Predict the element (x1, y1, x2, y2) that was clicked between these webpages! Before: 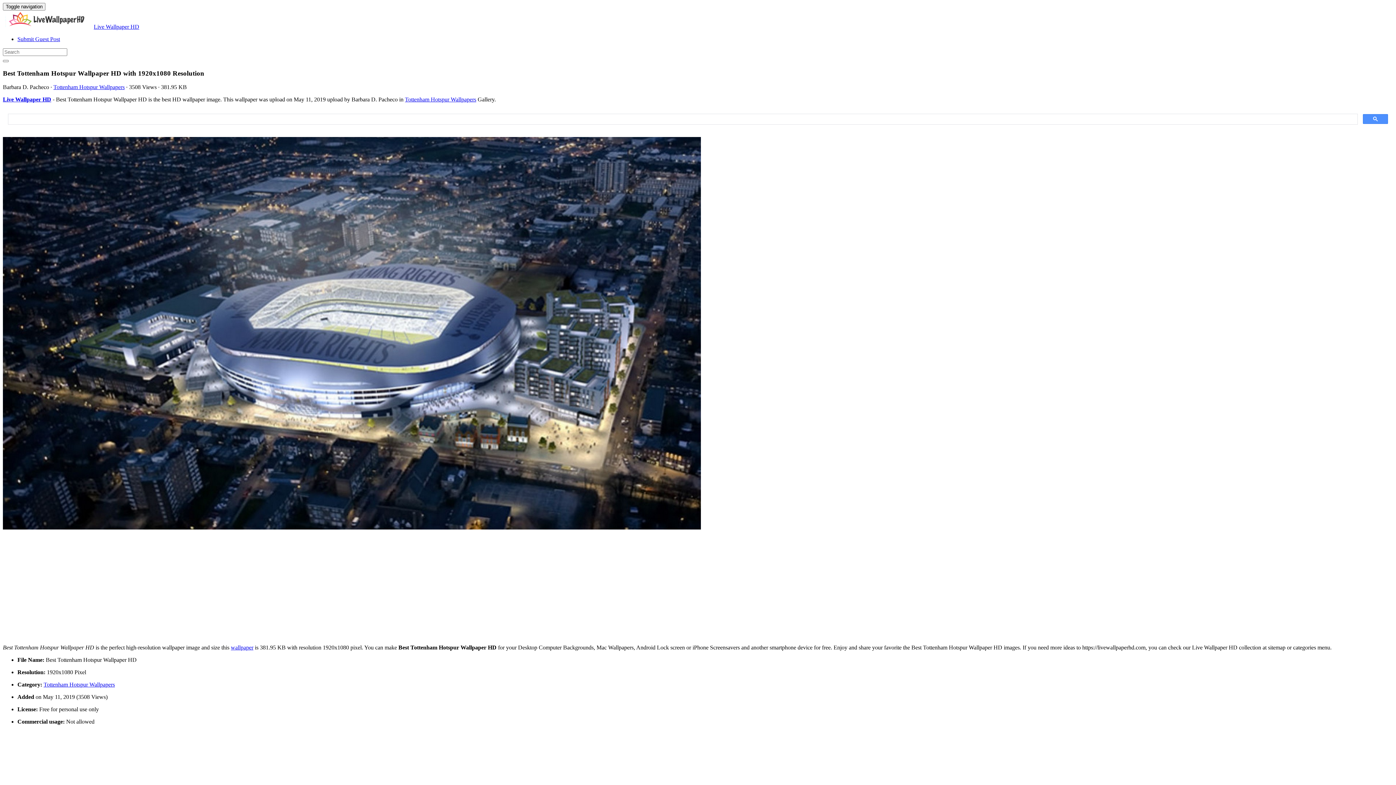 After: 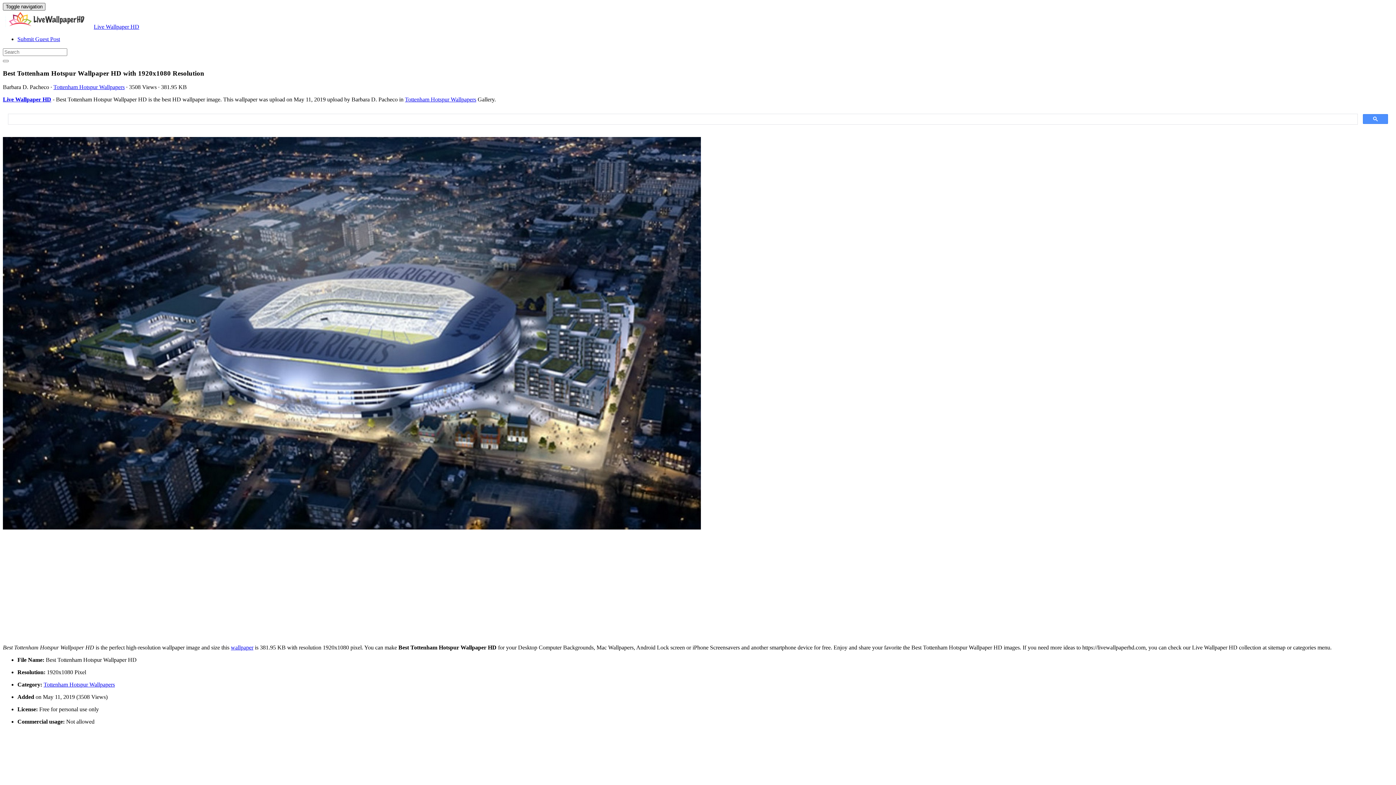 Action: label: Toggle navigation bbox: (2, 2, 45, 10)